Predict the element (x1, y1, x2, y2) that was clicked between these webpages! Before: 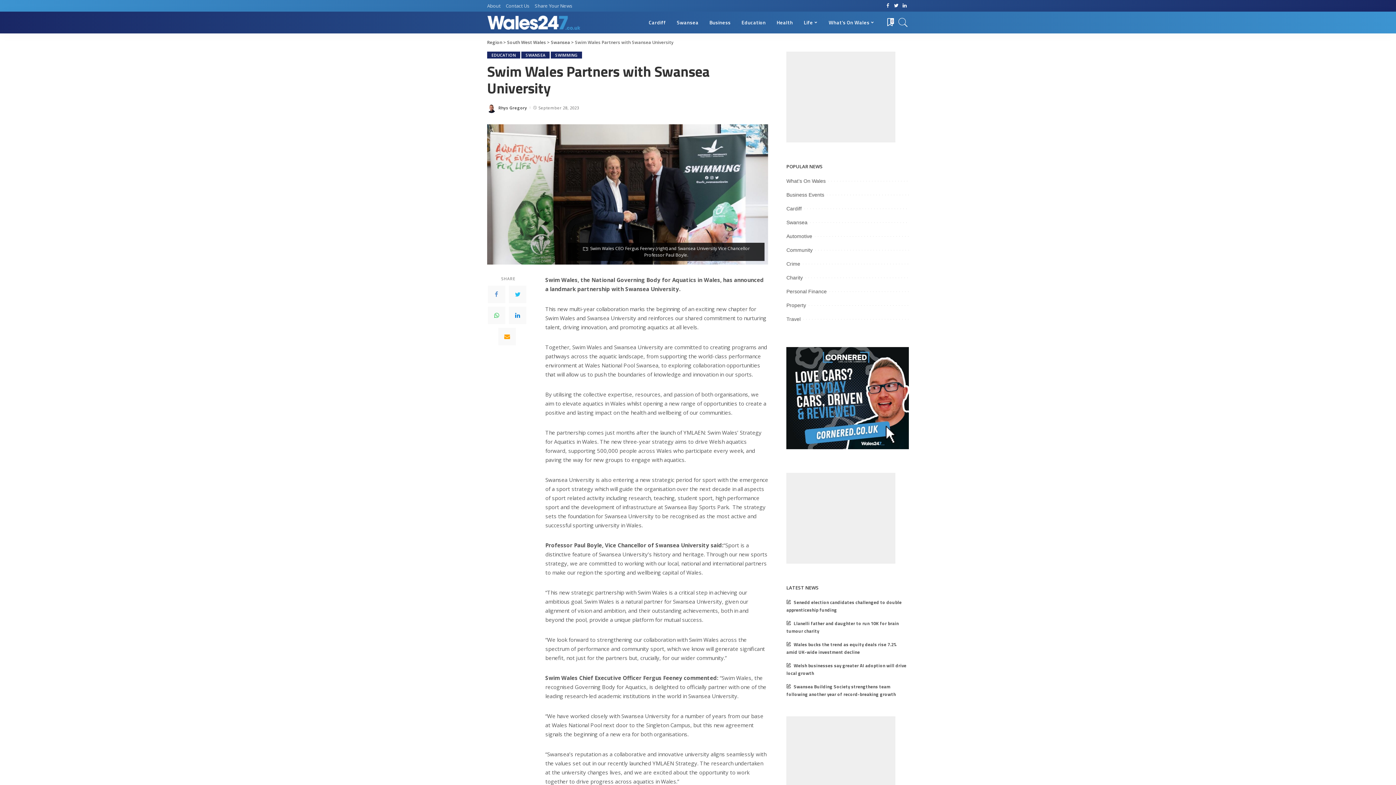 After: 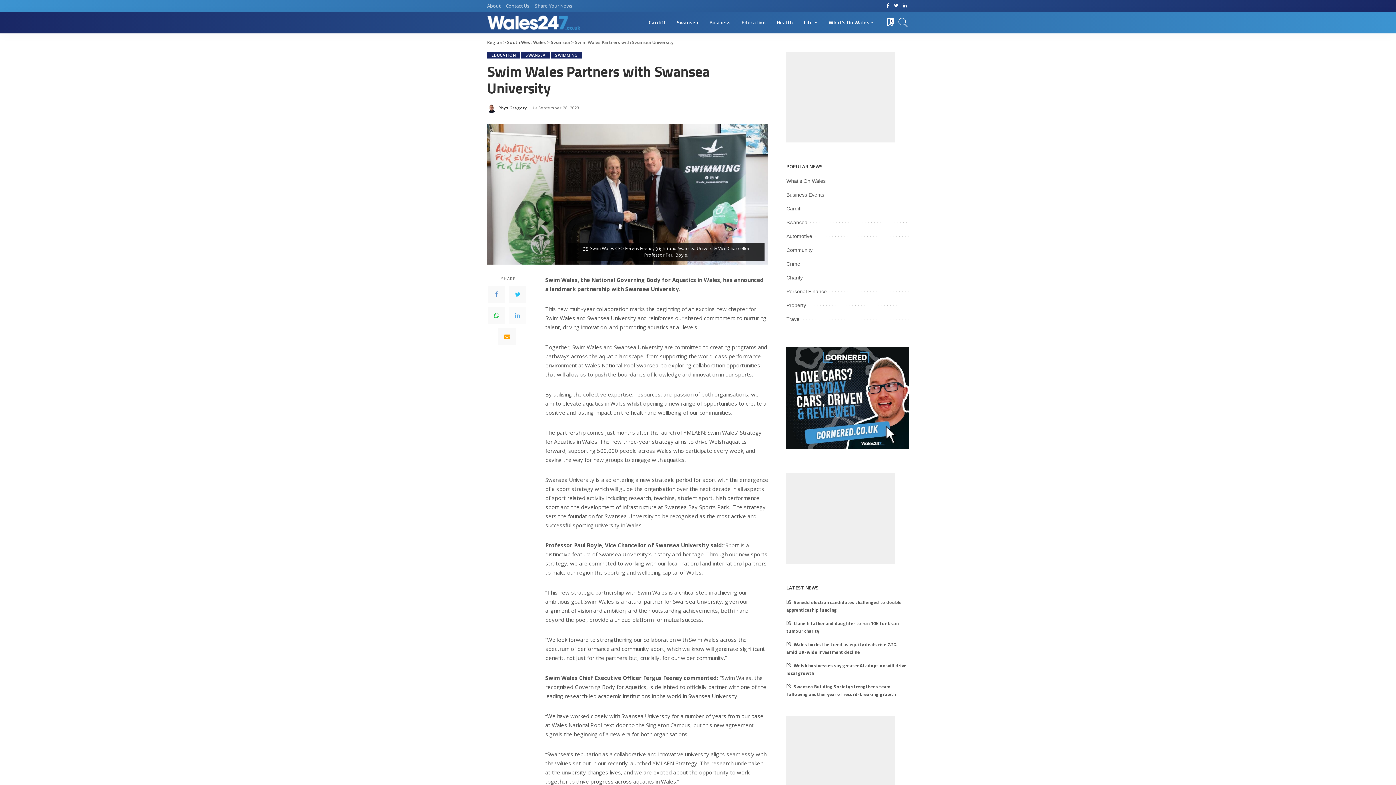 Action: bbox: (509, 307, 526, 324) label: LinkedIn